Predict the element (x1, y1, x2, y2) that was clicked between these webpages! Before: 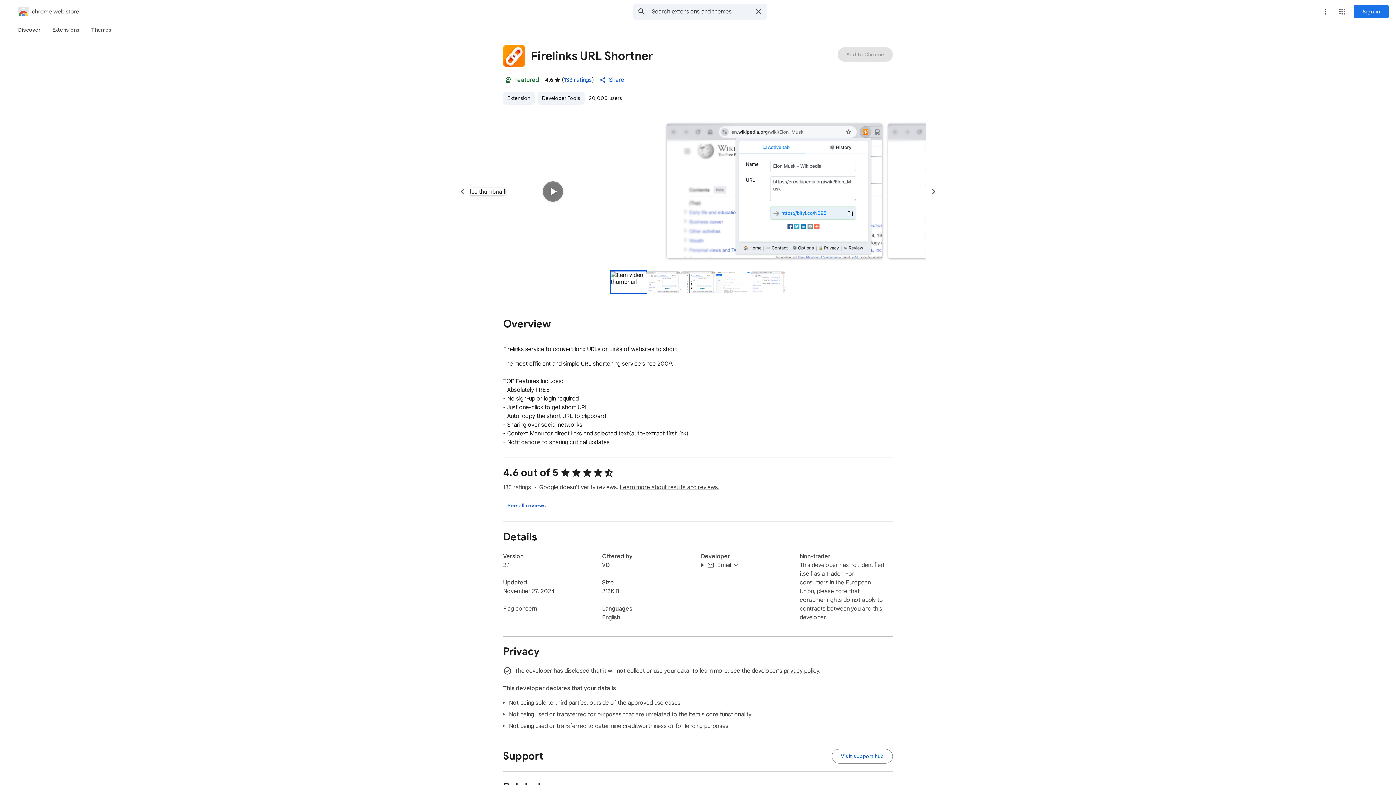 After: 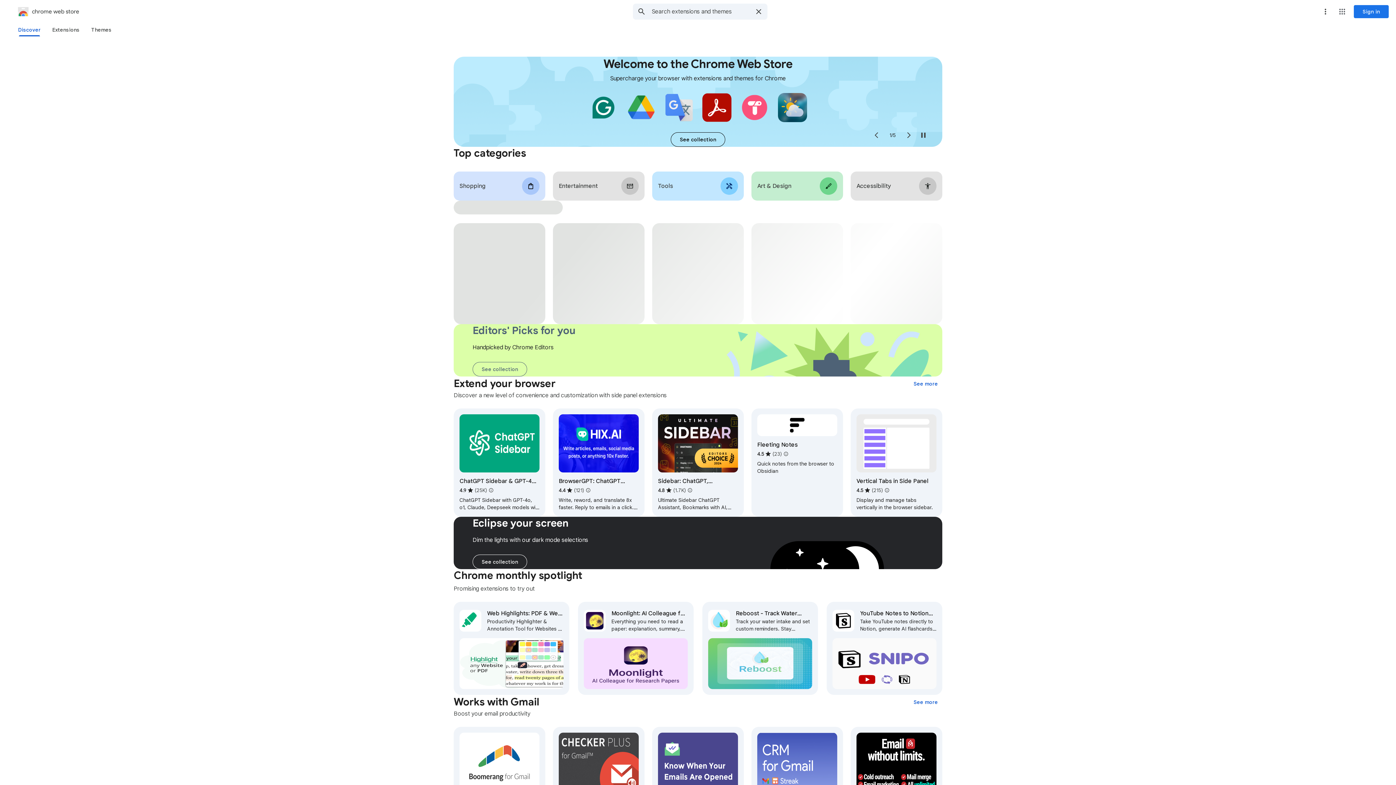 Action: label: chrome web store bbox: (2, 5, 79, 17)